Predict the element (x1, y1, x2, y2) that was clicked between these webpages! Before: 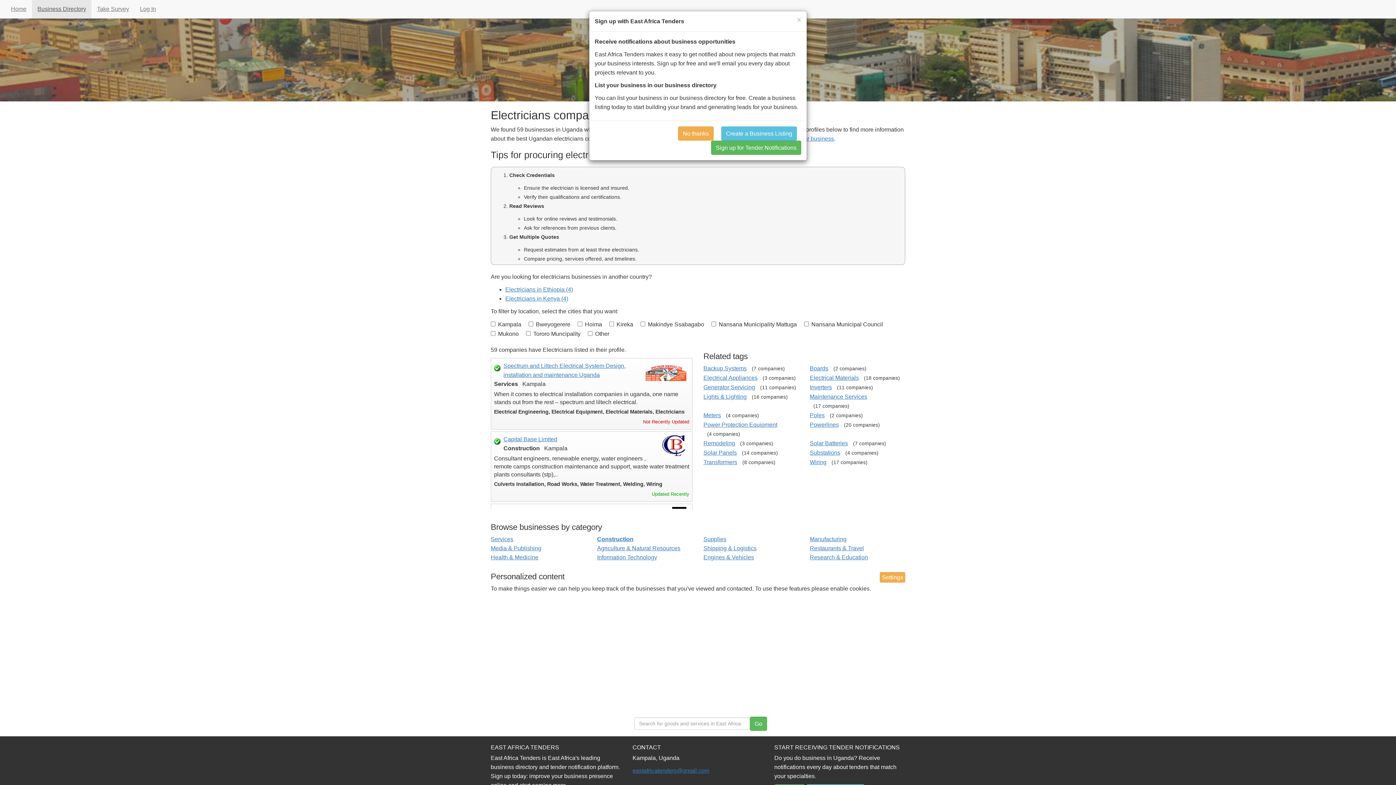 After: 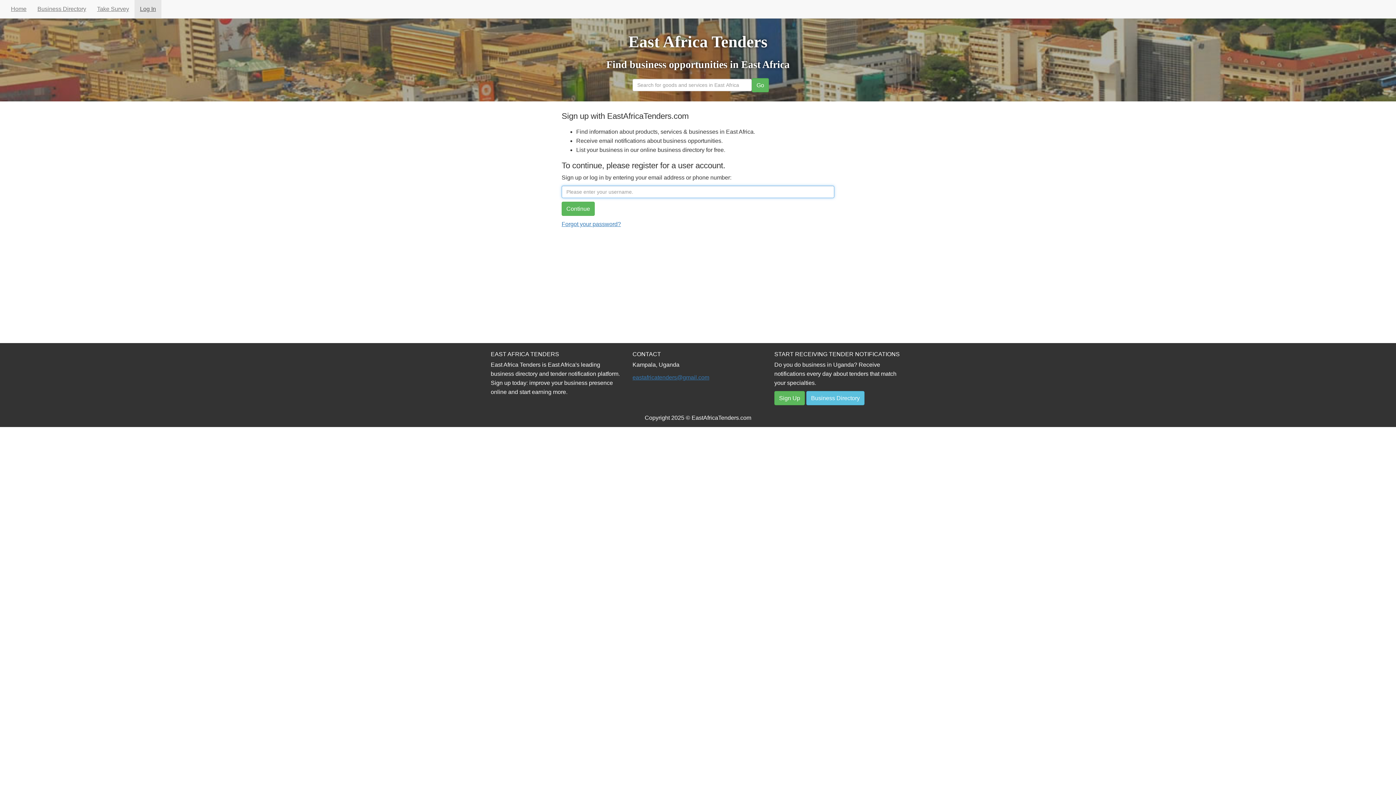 Action: bbox: (711, 140, 801, 154) label: Sign up for Tender Notifications